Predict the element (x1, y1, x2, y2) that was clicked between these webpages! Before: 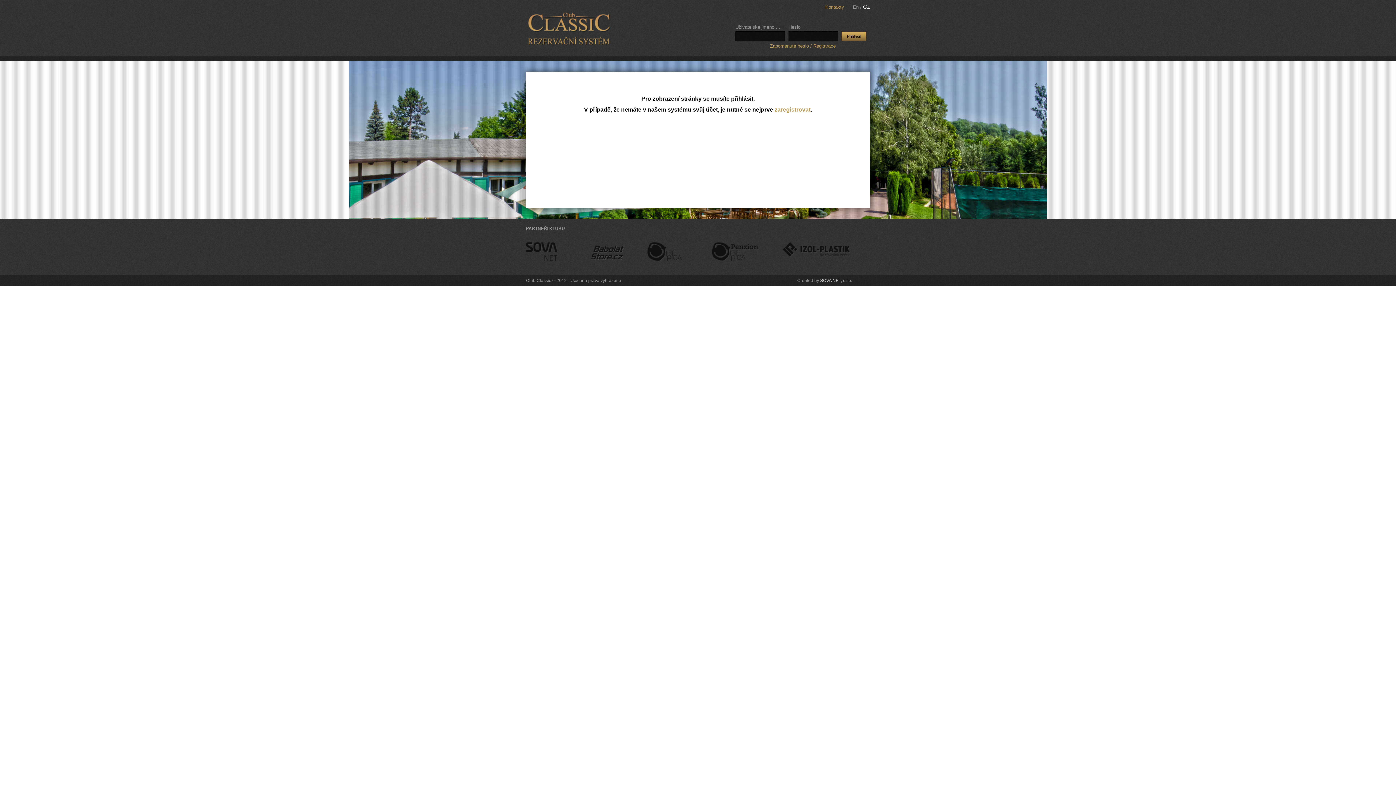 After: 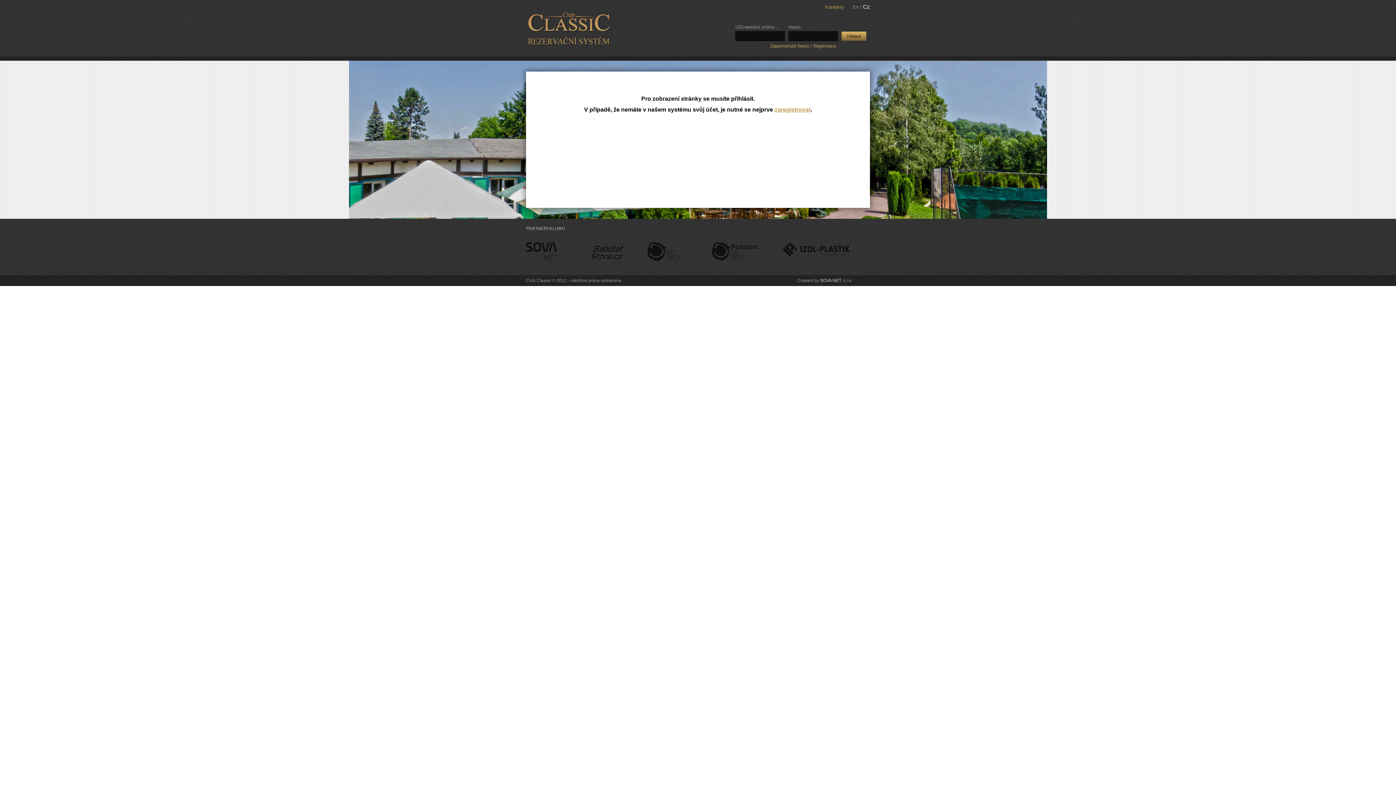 Action: bbox: (863, 3, 870, 9) label: Cz